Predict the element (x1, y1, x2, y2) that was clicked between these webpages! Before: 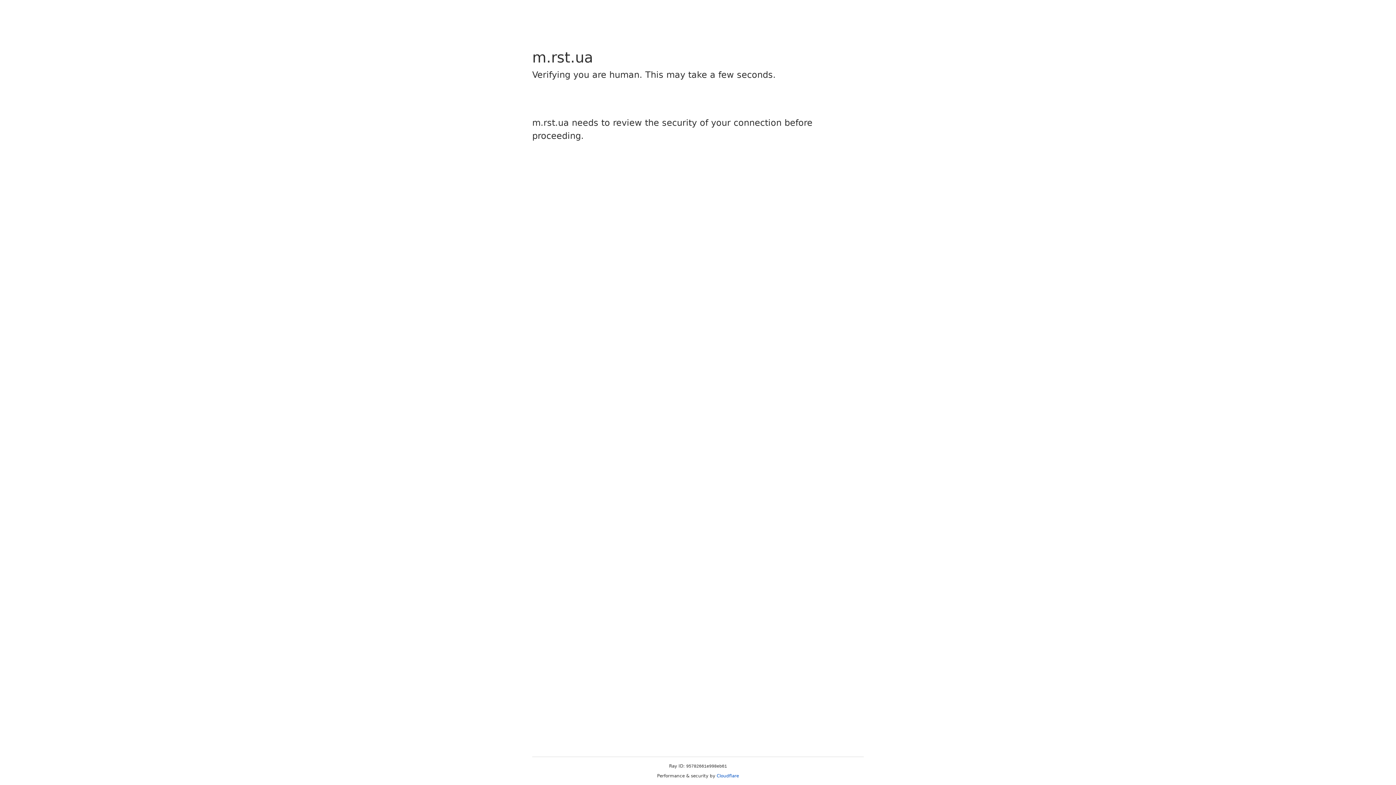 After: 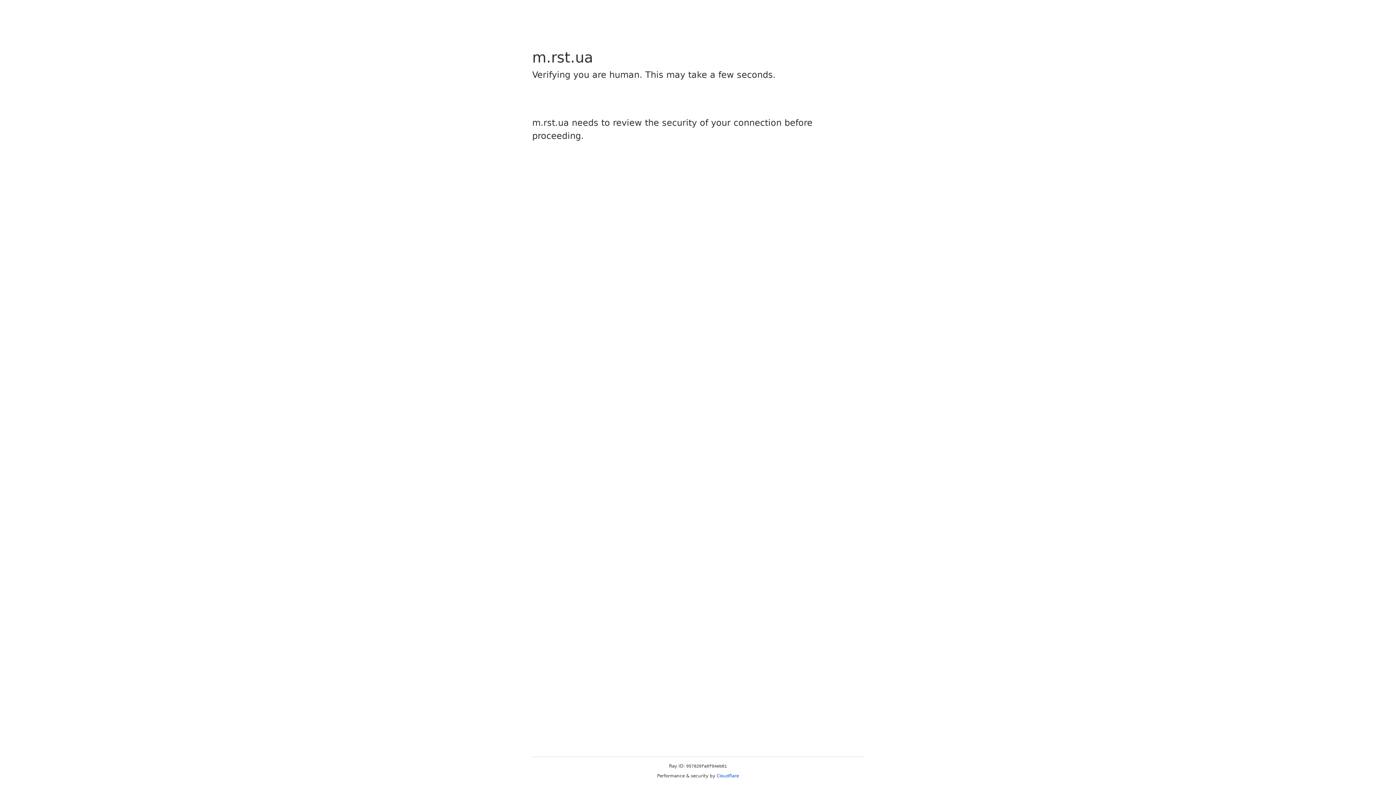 Action: label: Cloudflare bbox: (716, 773, 739, 778)